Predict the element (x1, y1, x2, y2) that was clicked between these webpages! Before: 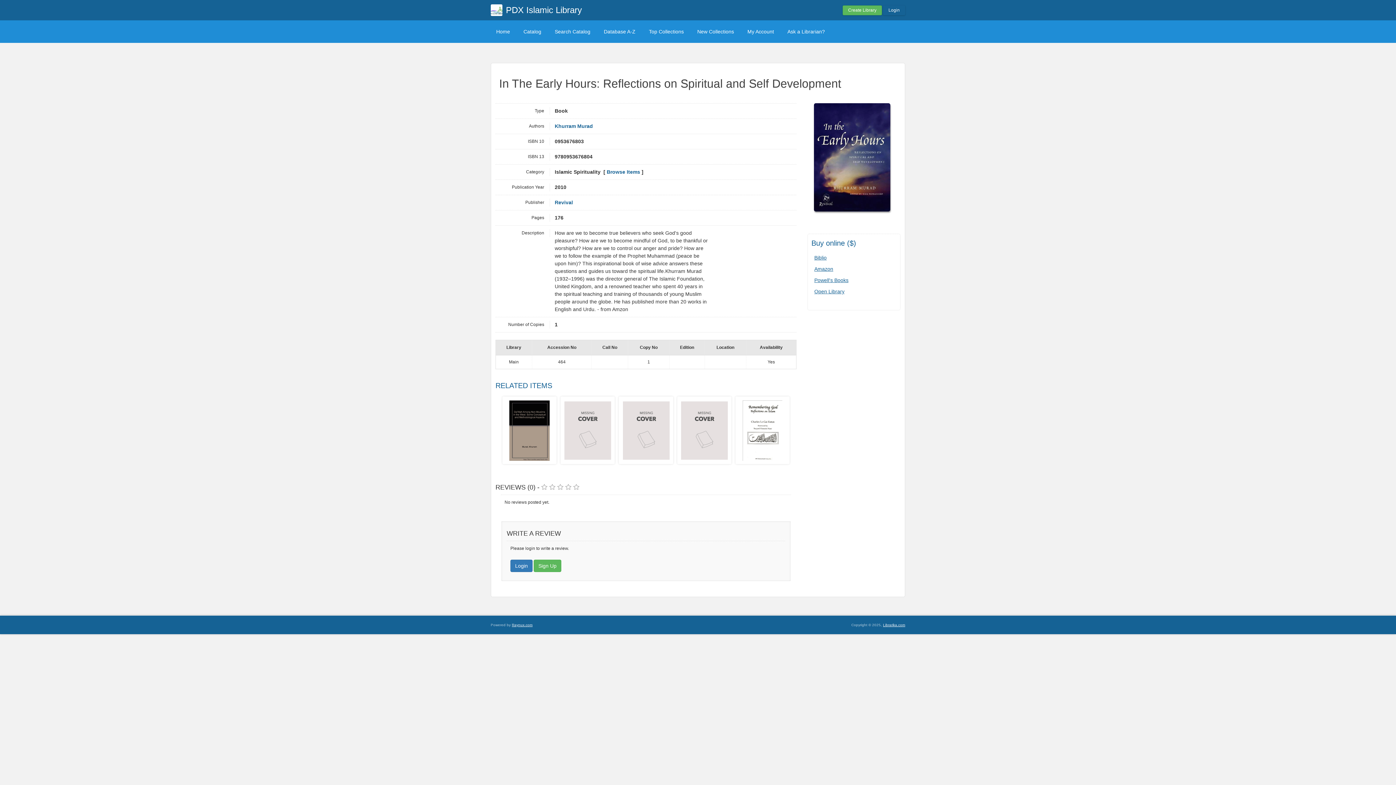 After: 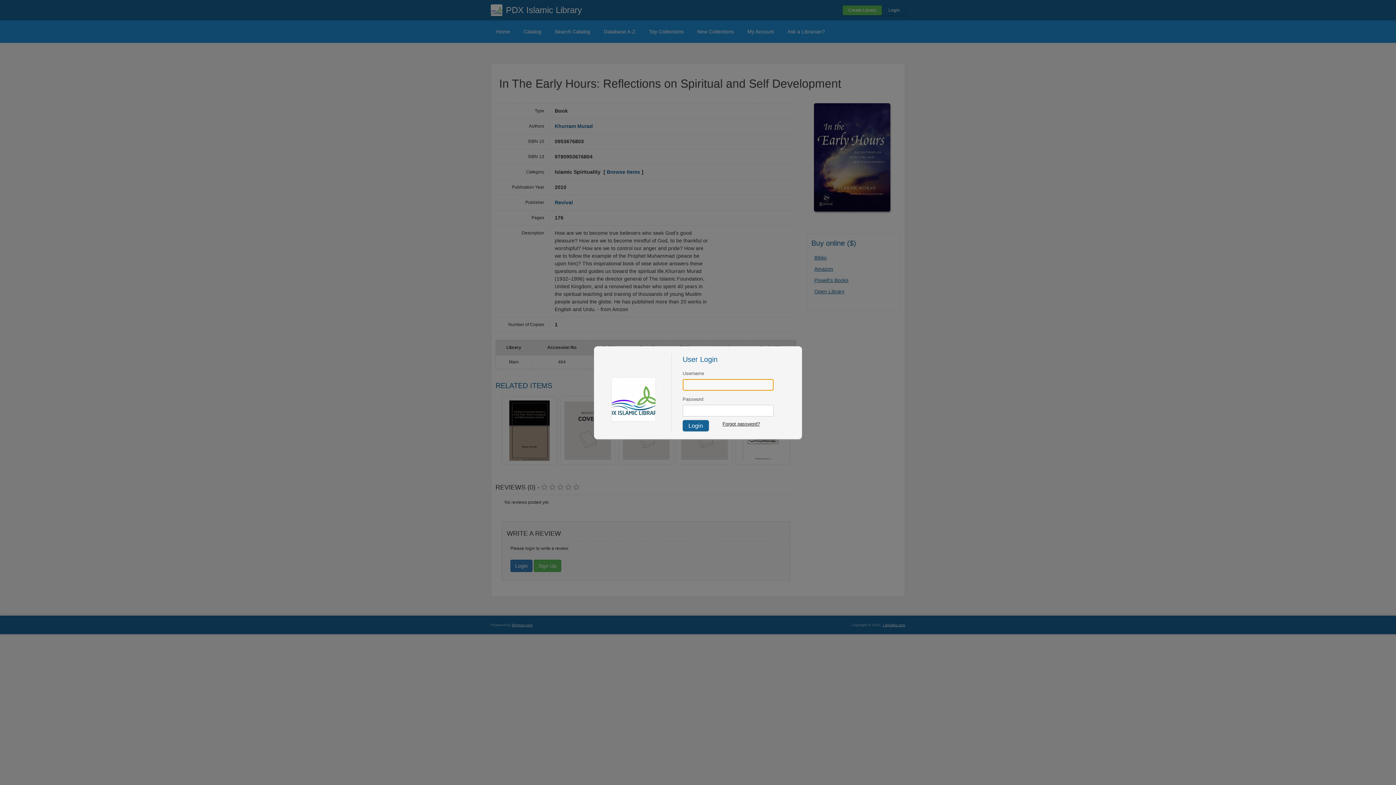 Action: label: Login bbox: (883, 5, 905, 15)